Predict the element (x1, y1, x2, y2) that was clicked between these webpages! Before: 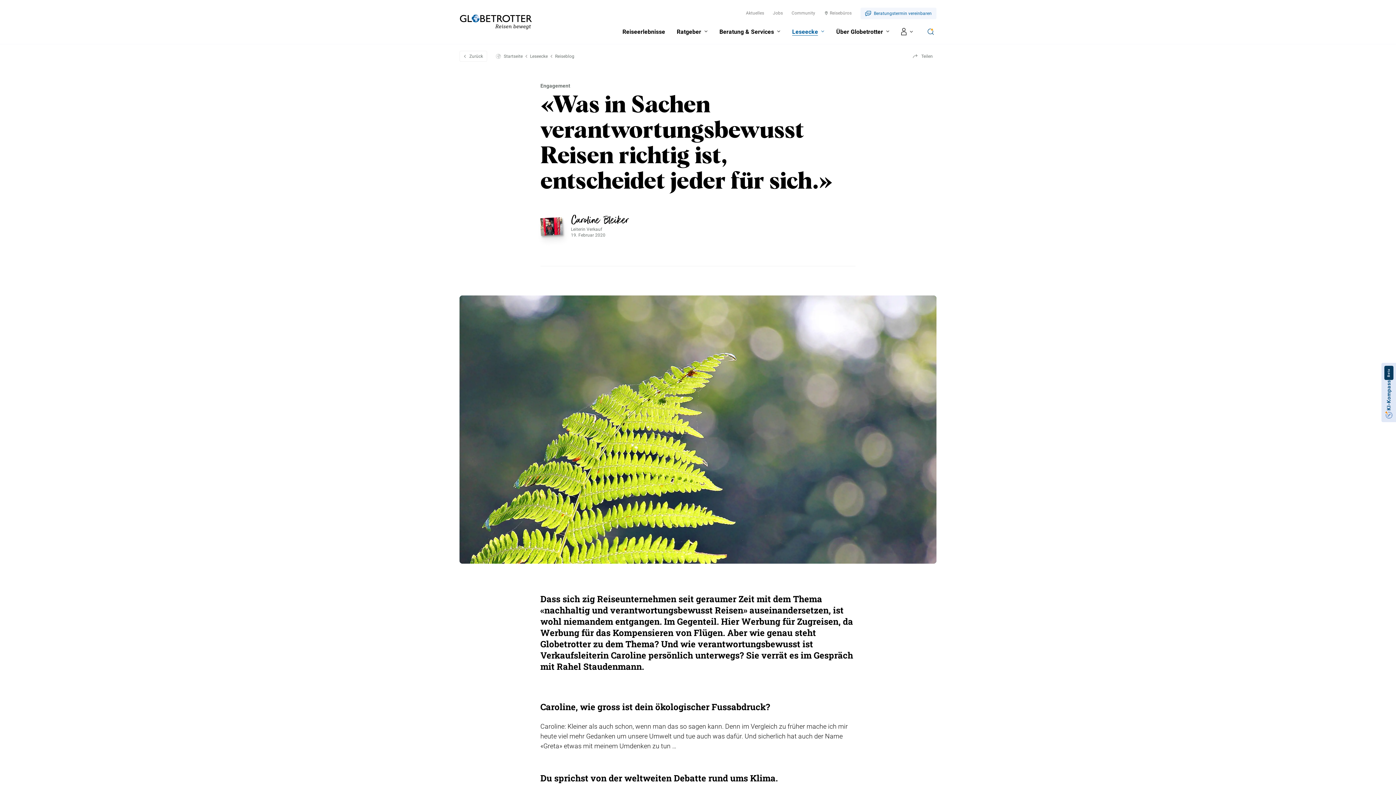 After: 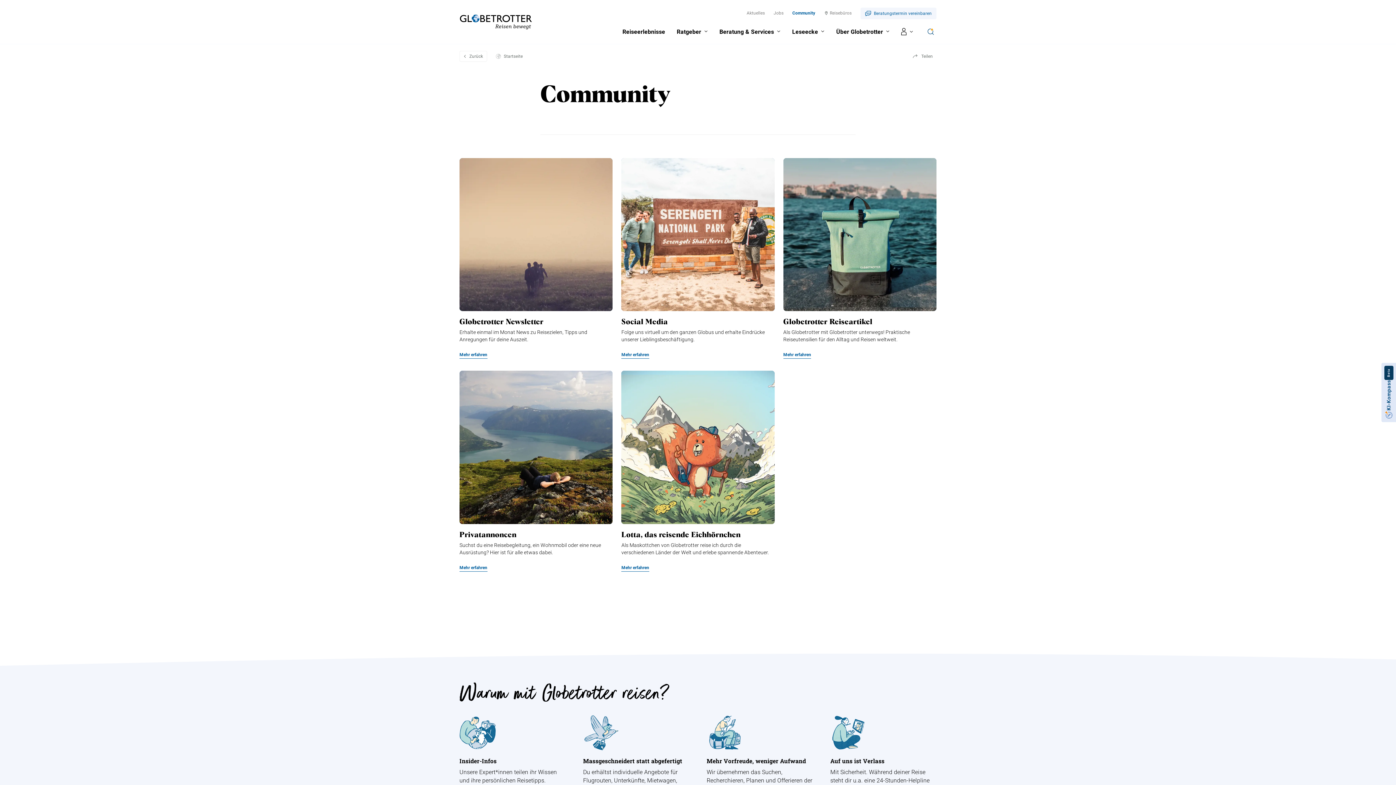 Action: bbox: (791, 10, 815, 16) label: Community